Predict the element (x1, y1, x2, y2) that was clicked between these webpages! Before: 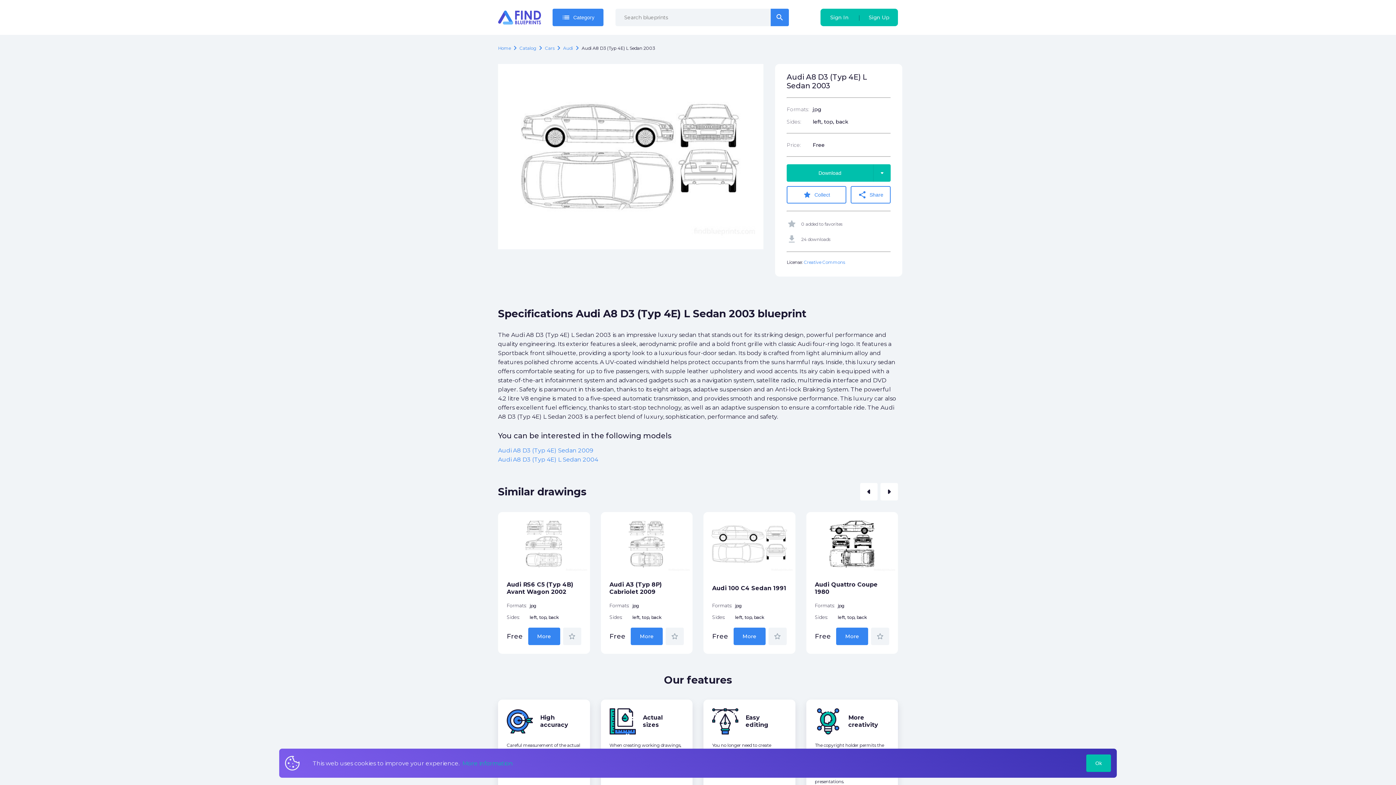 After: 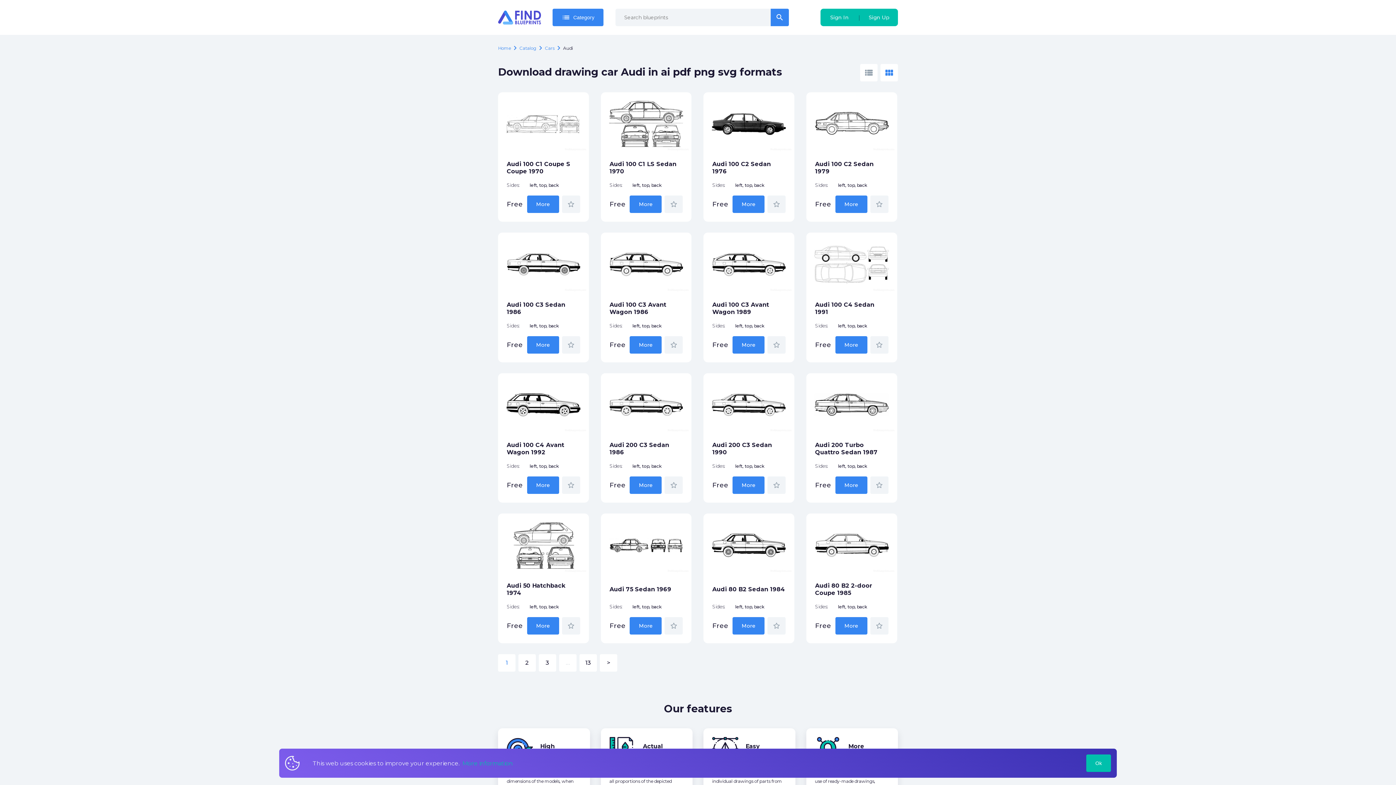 Action: label: Audi bbox: (563, 44, 573, 51)